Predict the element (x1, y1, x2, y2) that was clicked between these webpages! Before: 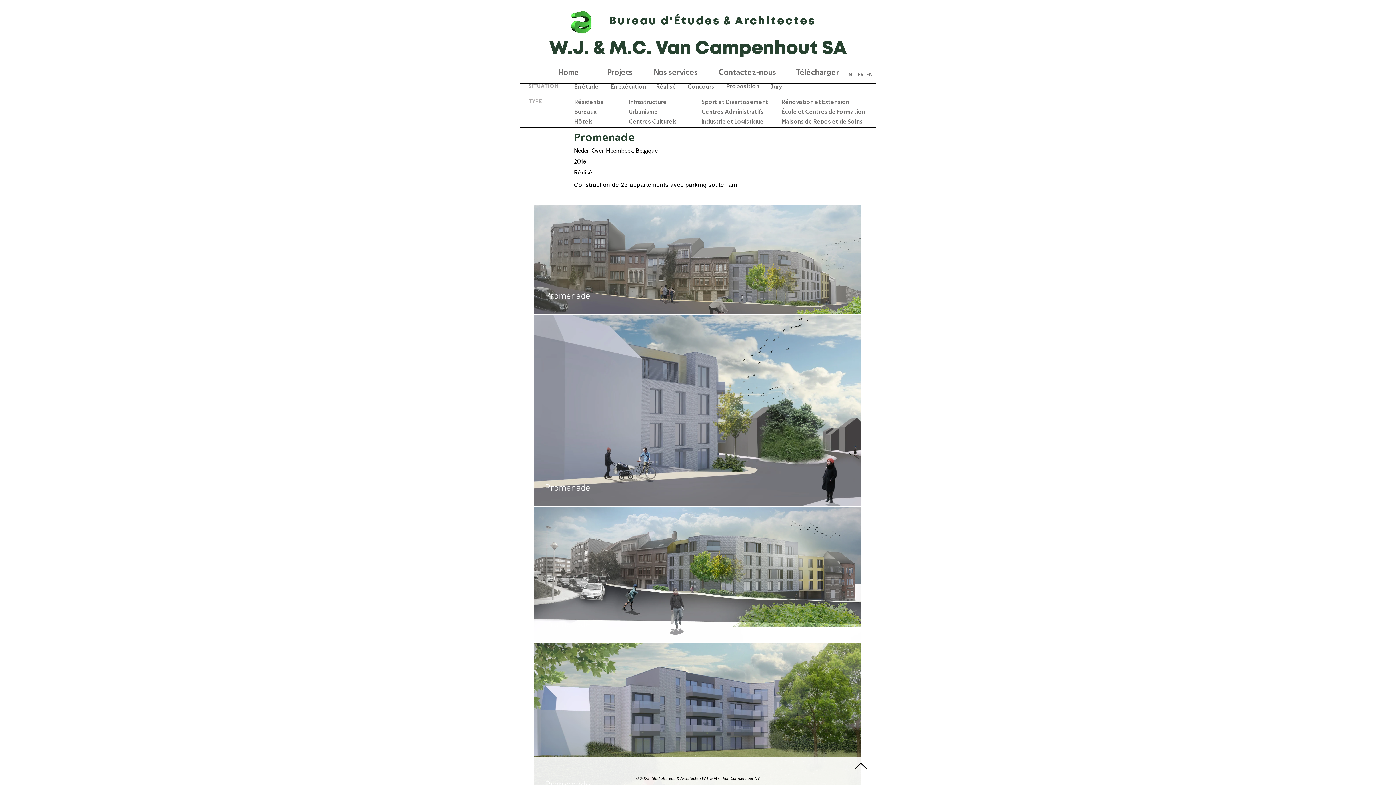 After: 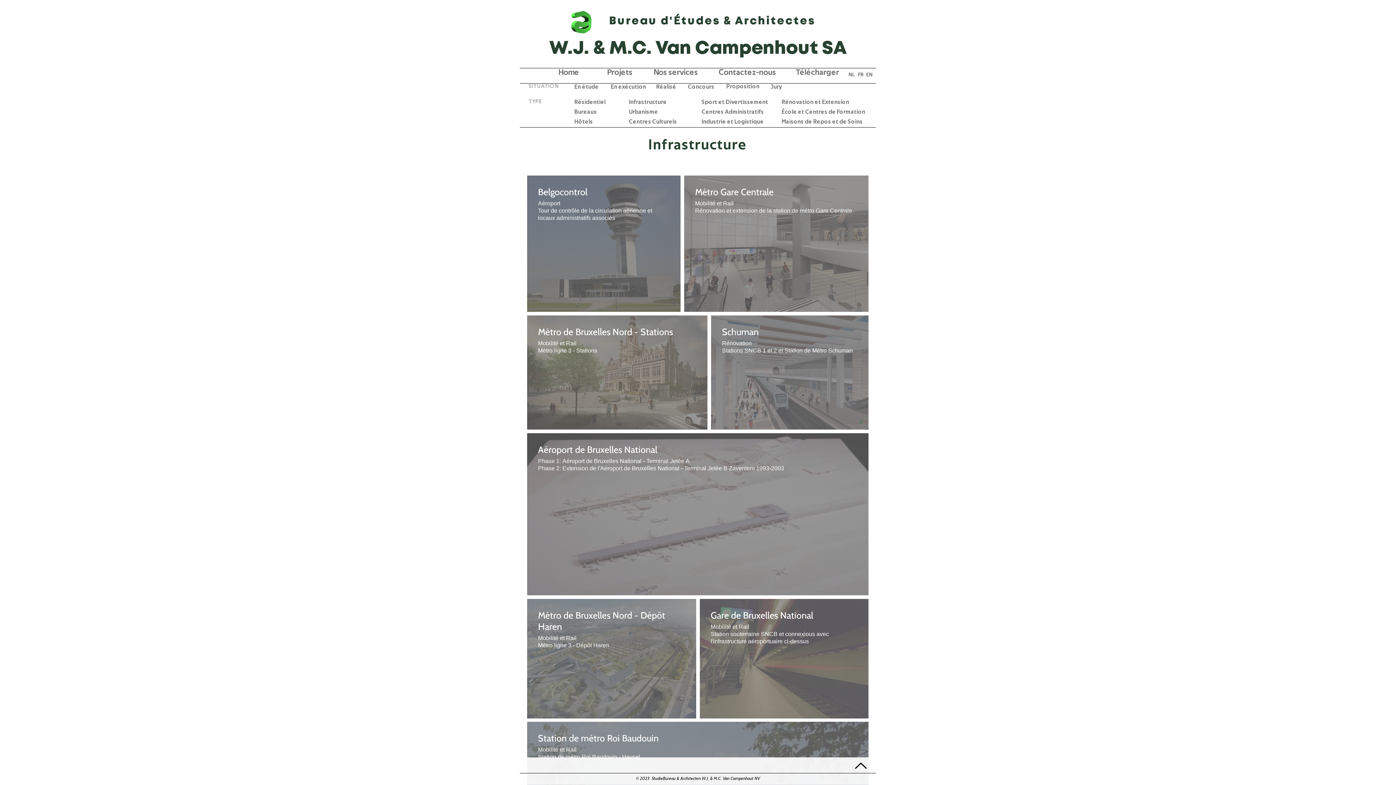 Action: label: Infrastructure bbox: (629, 97, 666, 106)